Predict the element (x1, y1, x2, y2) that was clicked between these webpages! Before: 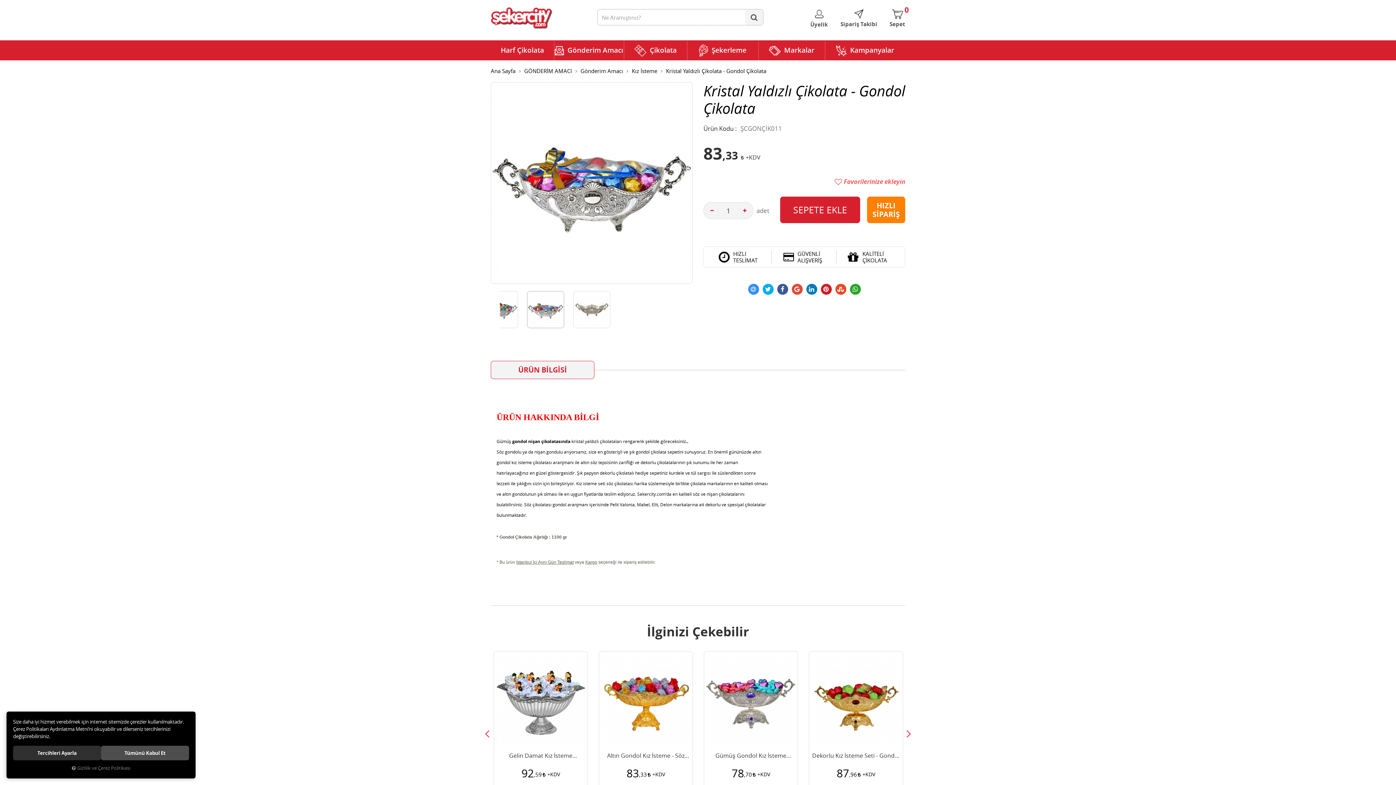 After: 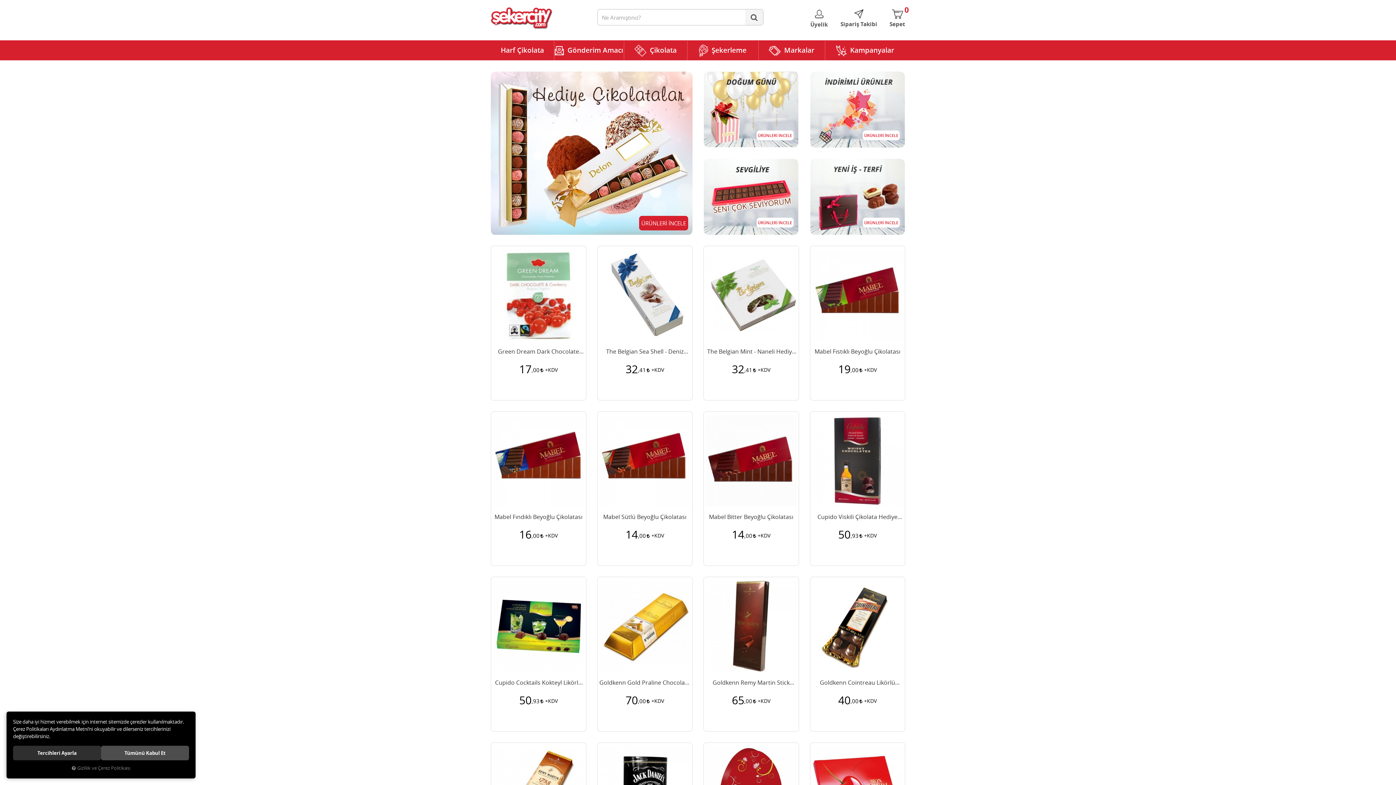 Action: bbox: (490, 7, 586, 29)